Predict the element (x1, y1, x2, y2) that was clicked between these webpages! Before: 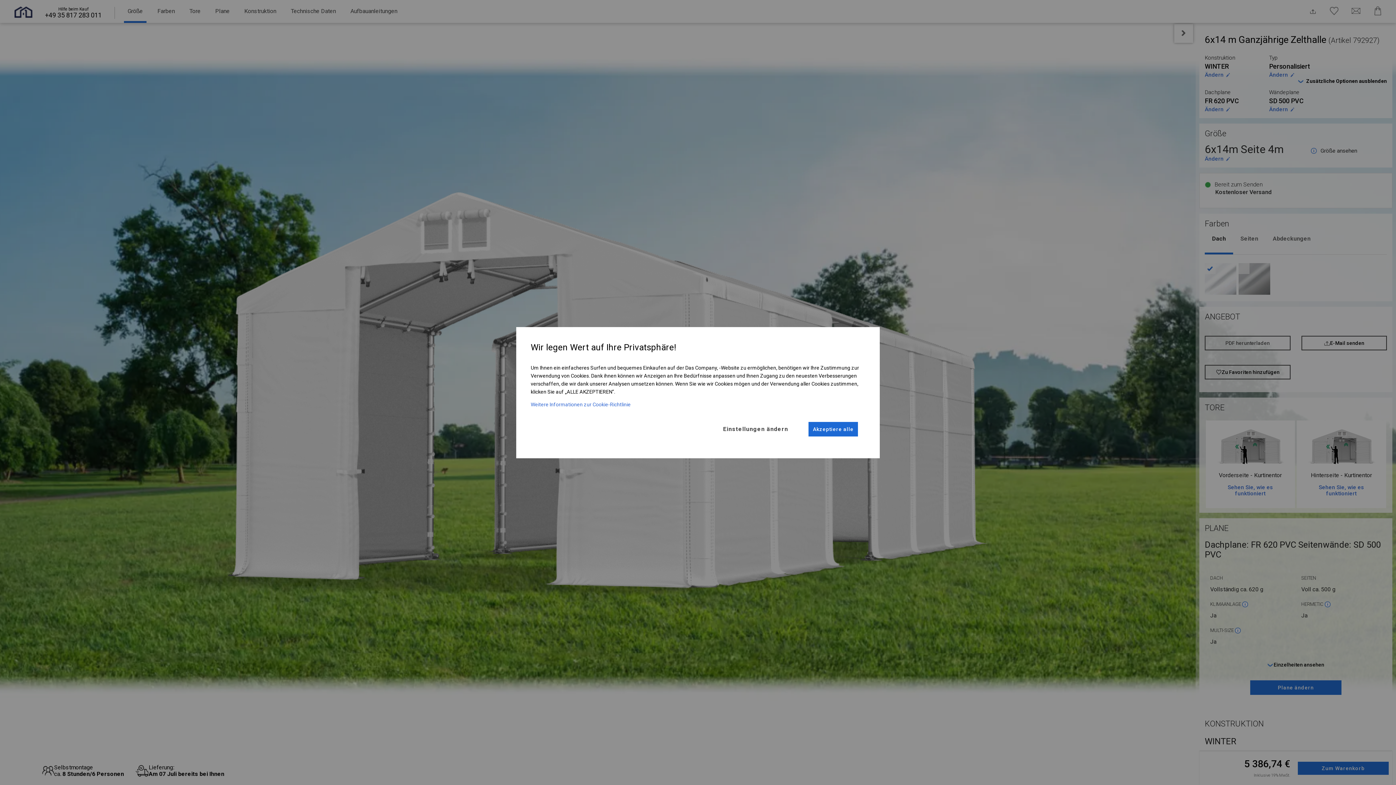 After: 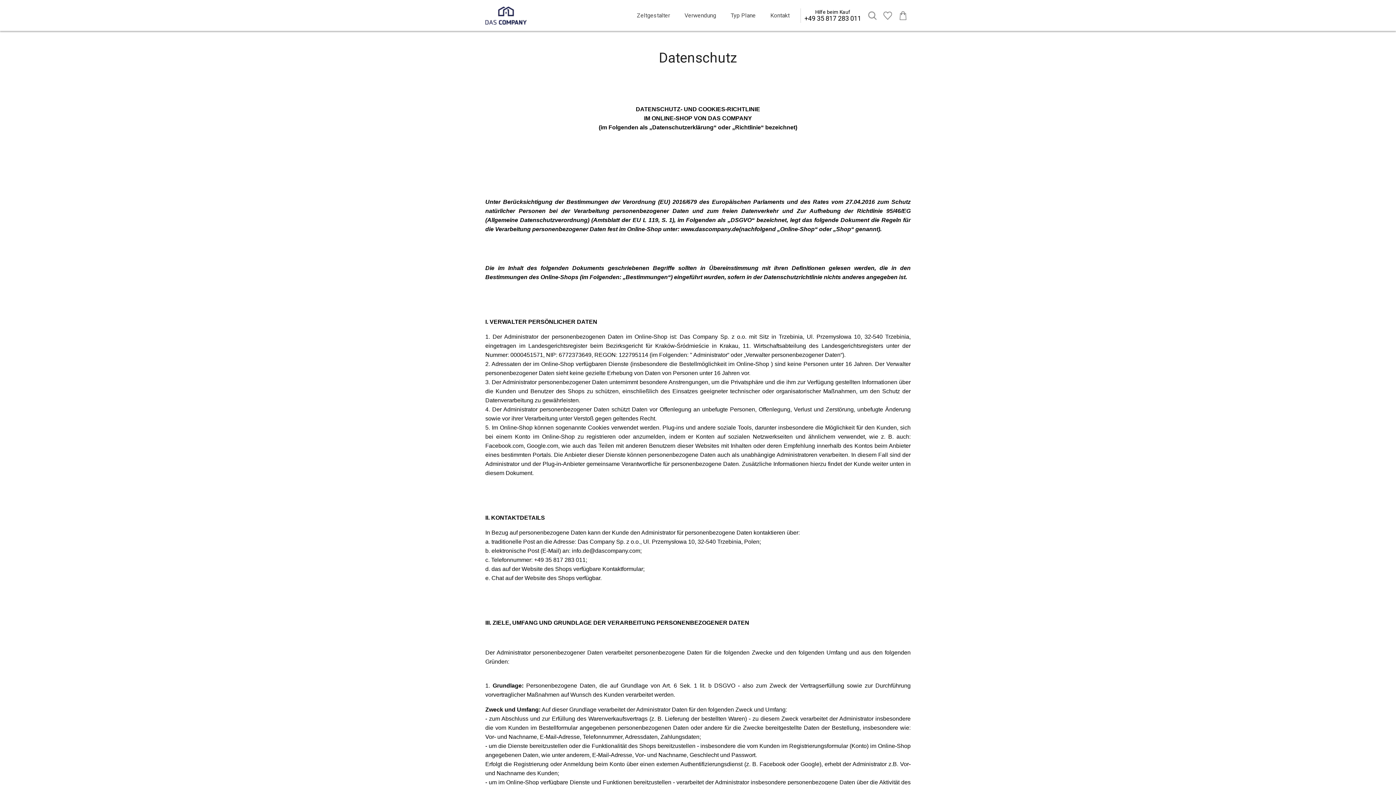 Action: label: Weitere Informationen zur Cookie-Richtlinie bbox: (530, 401, 865, 414)